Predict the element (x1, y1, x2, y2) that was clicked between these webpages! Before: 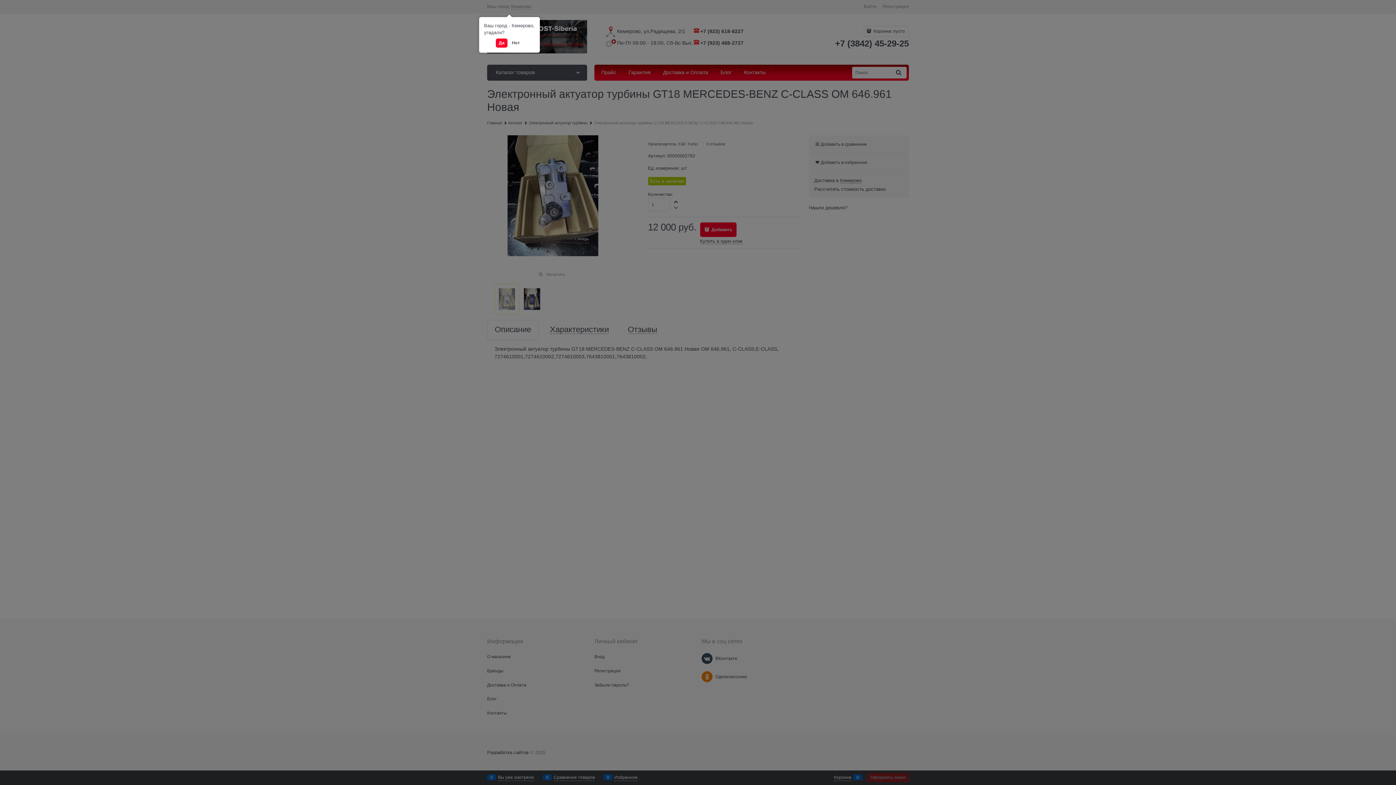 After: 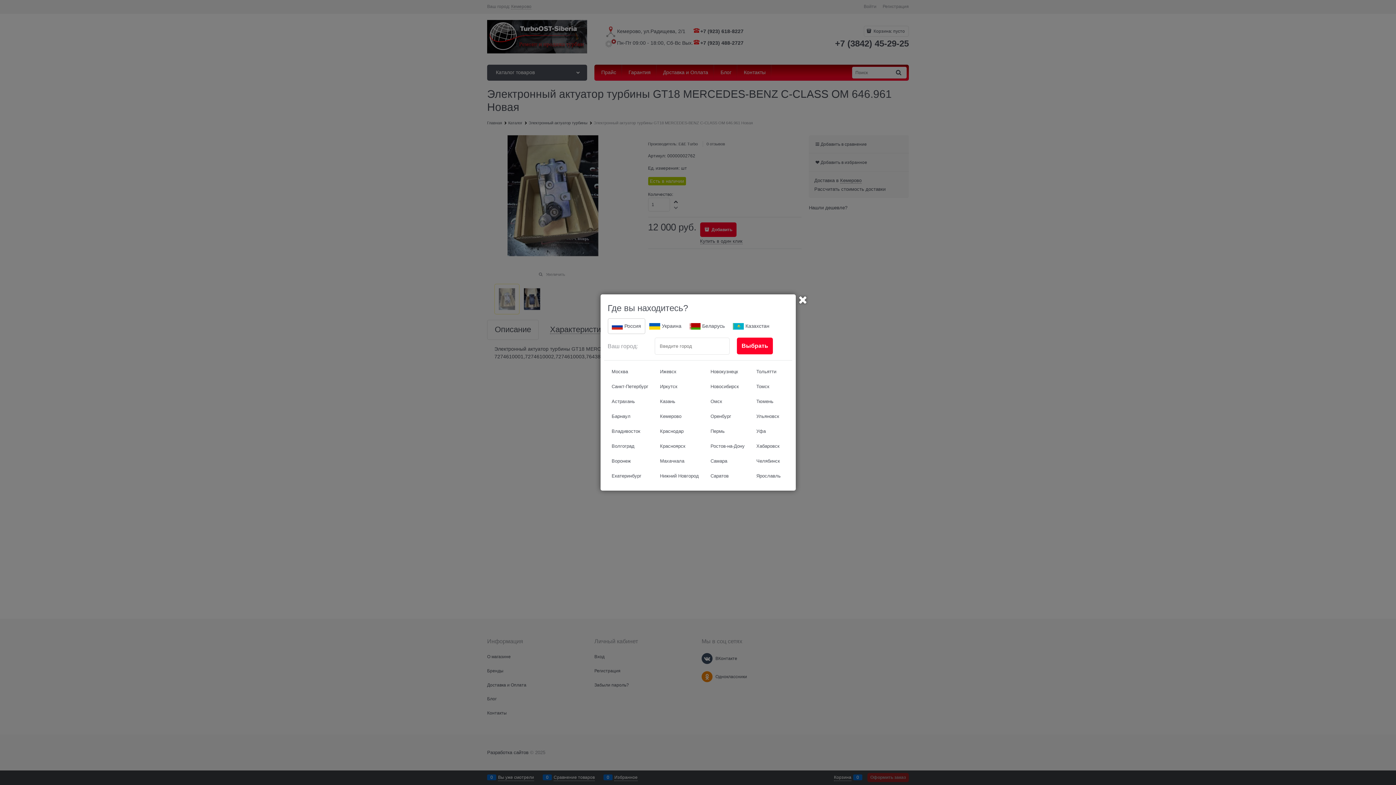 Action: label: Нет bbox: (509, 38, 522, 47)